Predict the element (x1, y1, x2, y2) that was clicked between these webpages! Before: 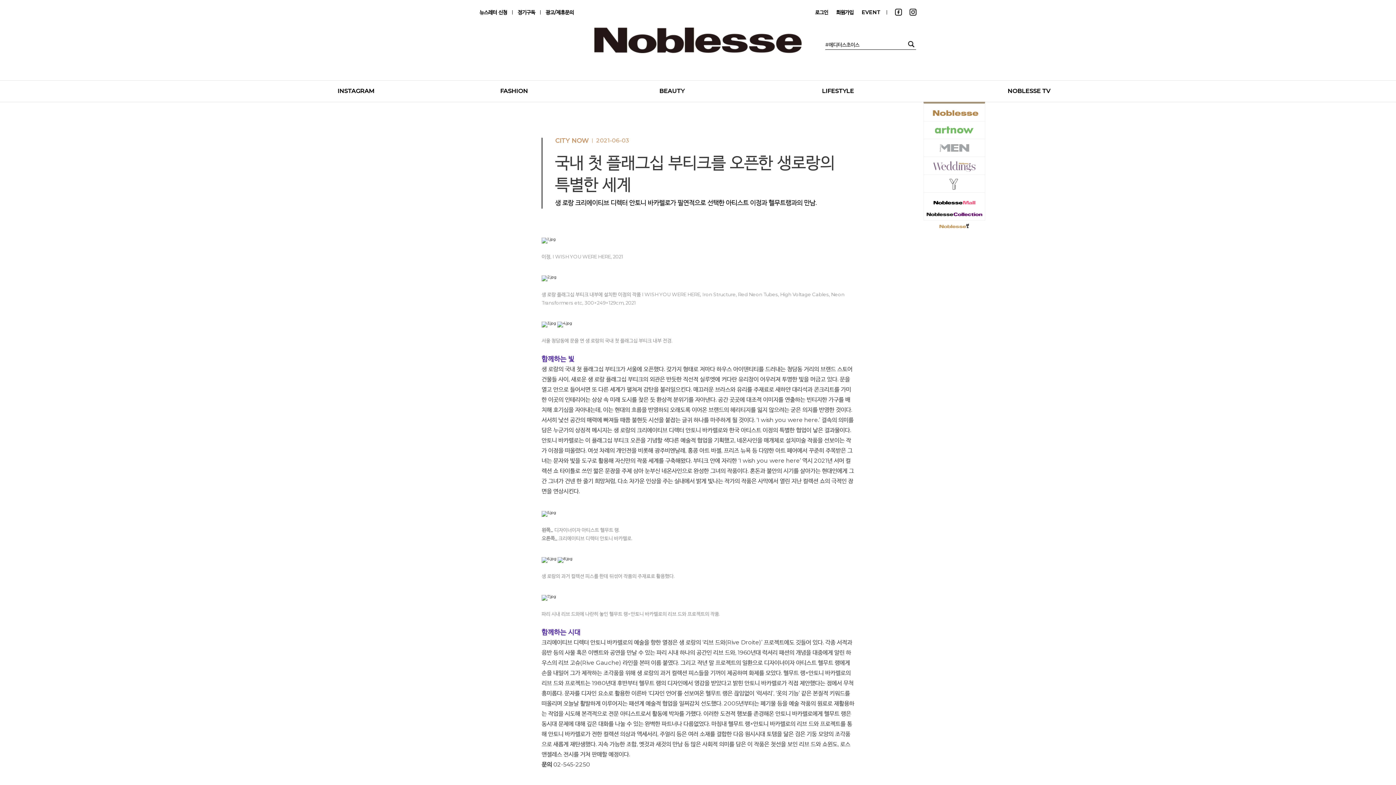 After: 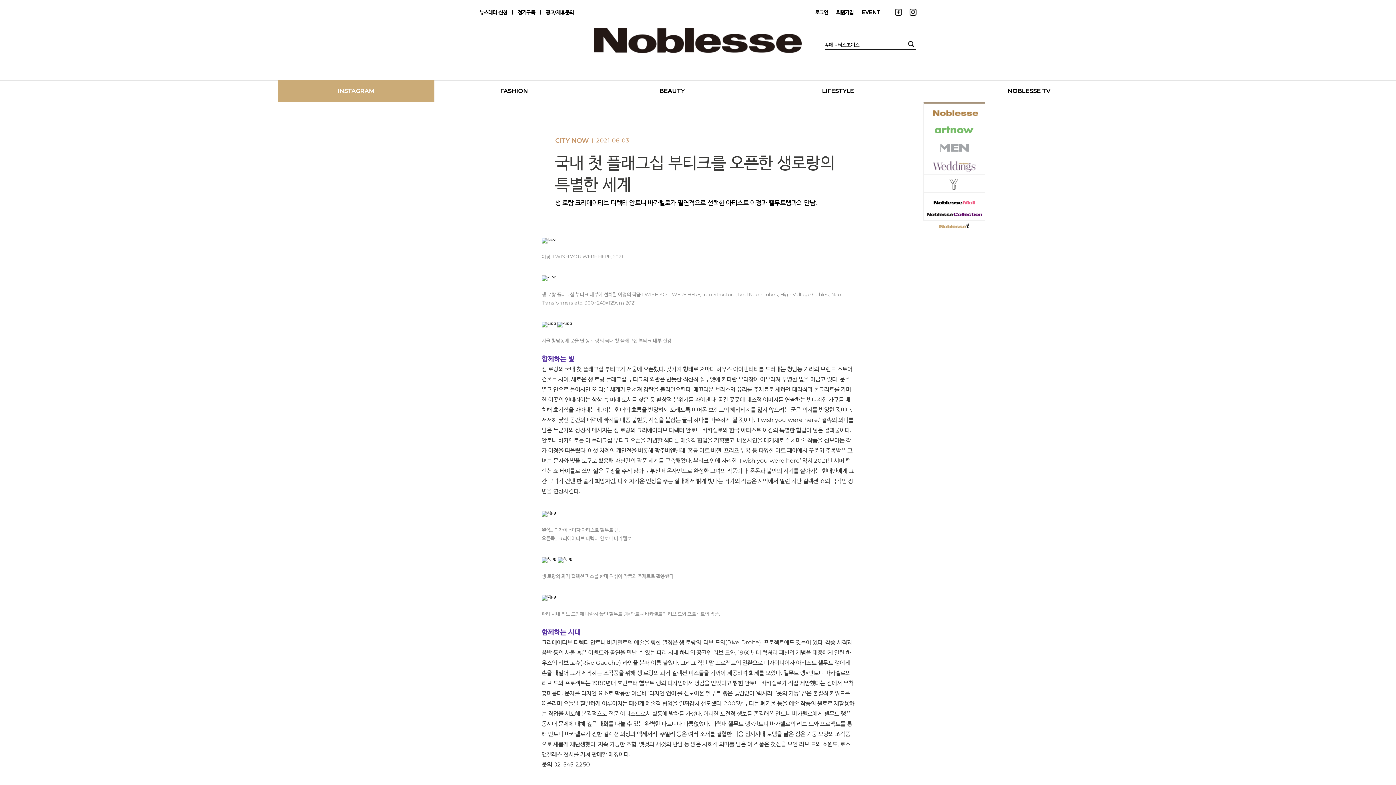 Action: label: INSTAGRAM bbox: (277, 80, 434, 102)